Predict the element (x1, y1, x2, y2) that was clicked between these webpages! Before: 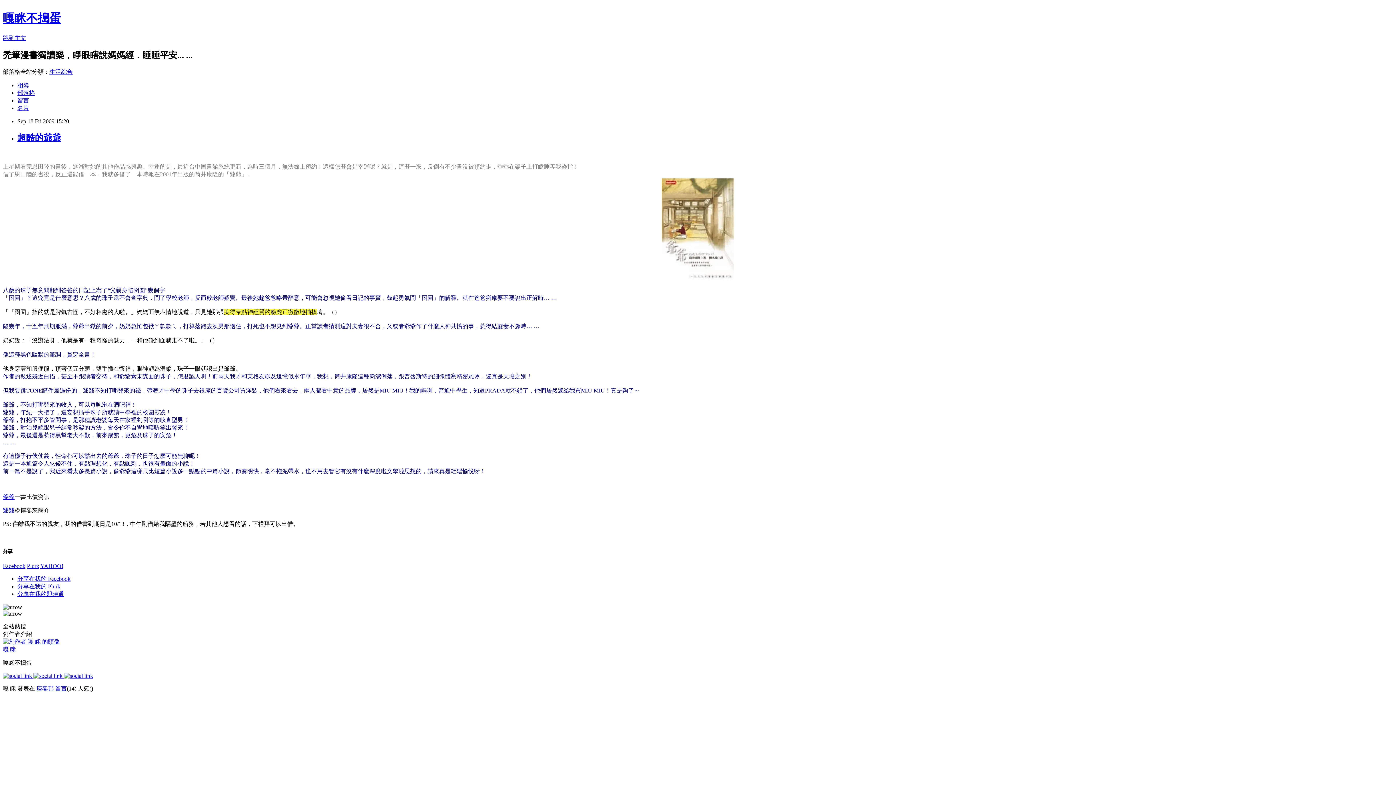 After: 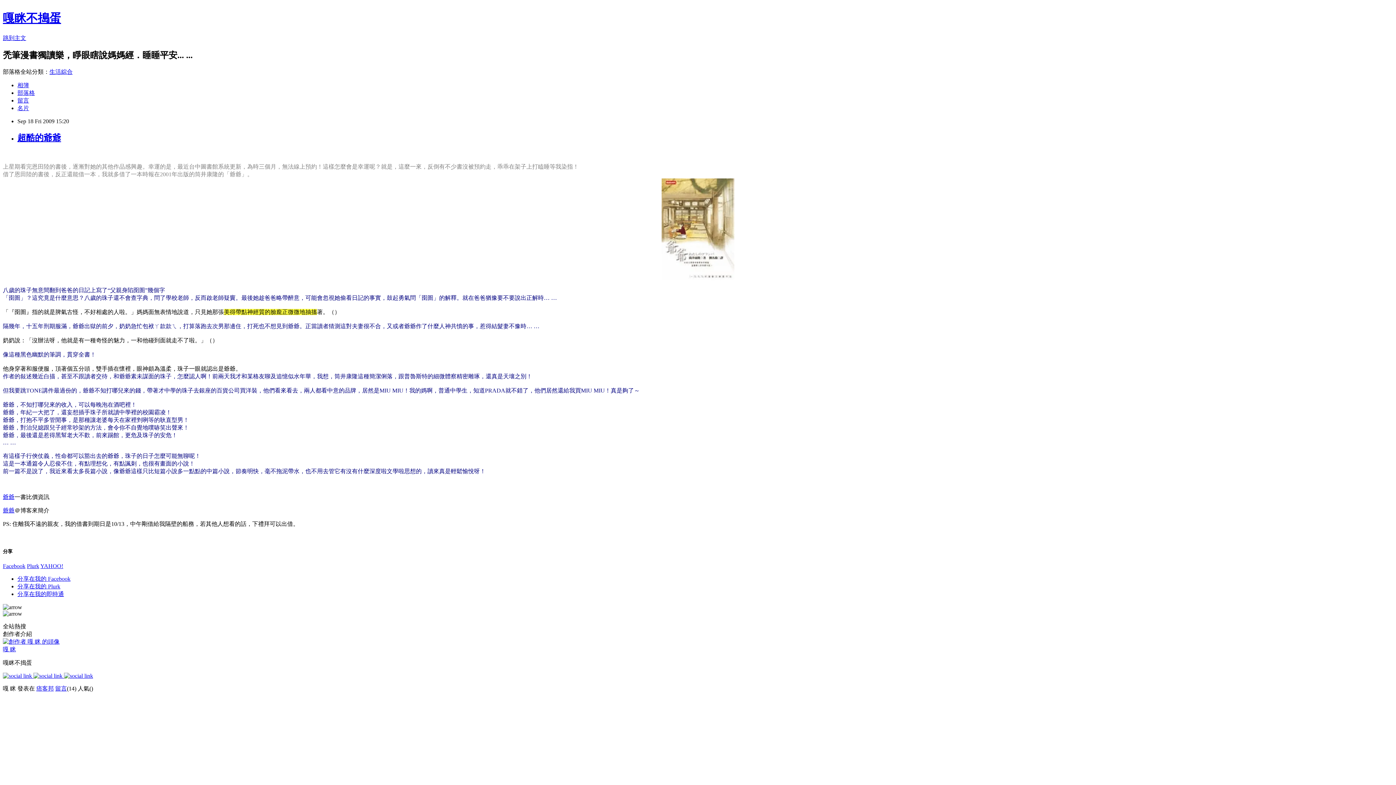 Action: bbox: (49, 68, 72, 74) label: 生活綜合